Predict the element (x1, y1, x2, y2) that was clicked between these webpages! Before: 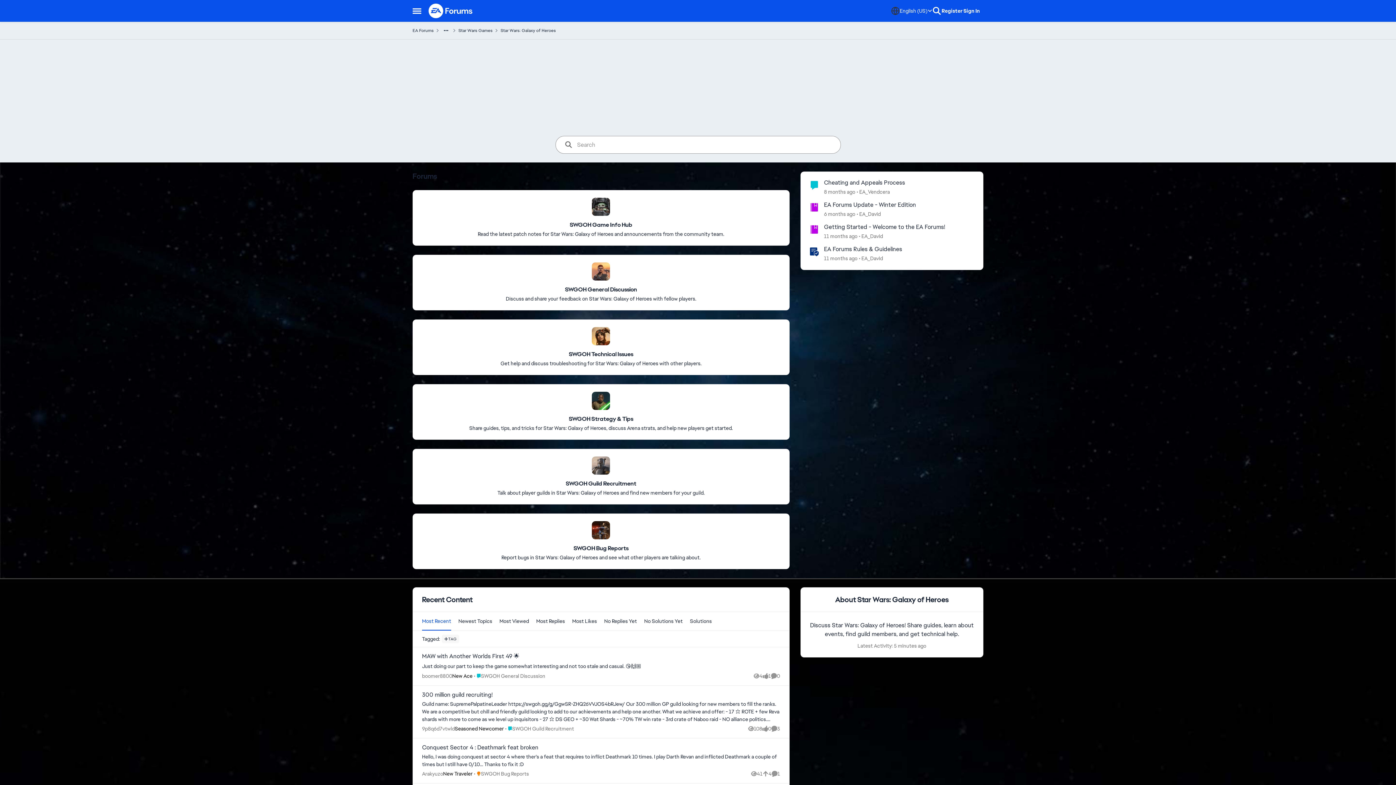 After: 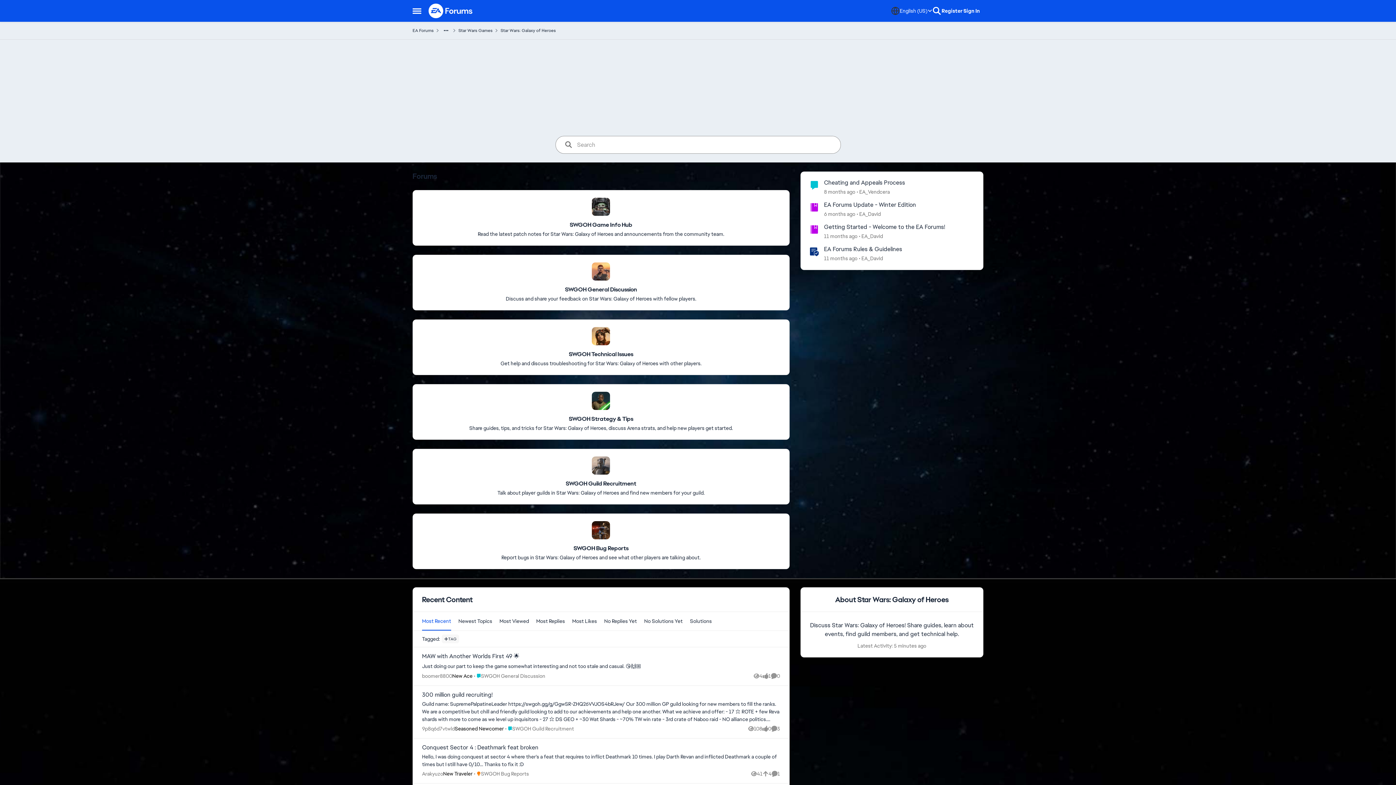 Action: bbox: (409, 5, 425, 16) label: Side Menu